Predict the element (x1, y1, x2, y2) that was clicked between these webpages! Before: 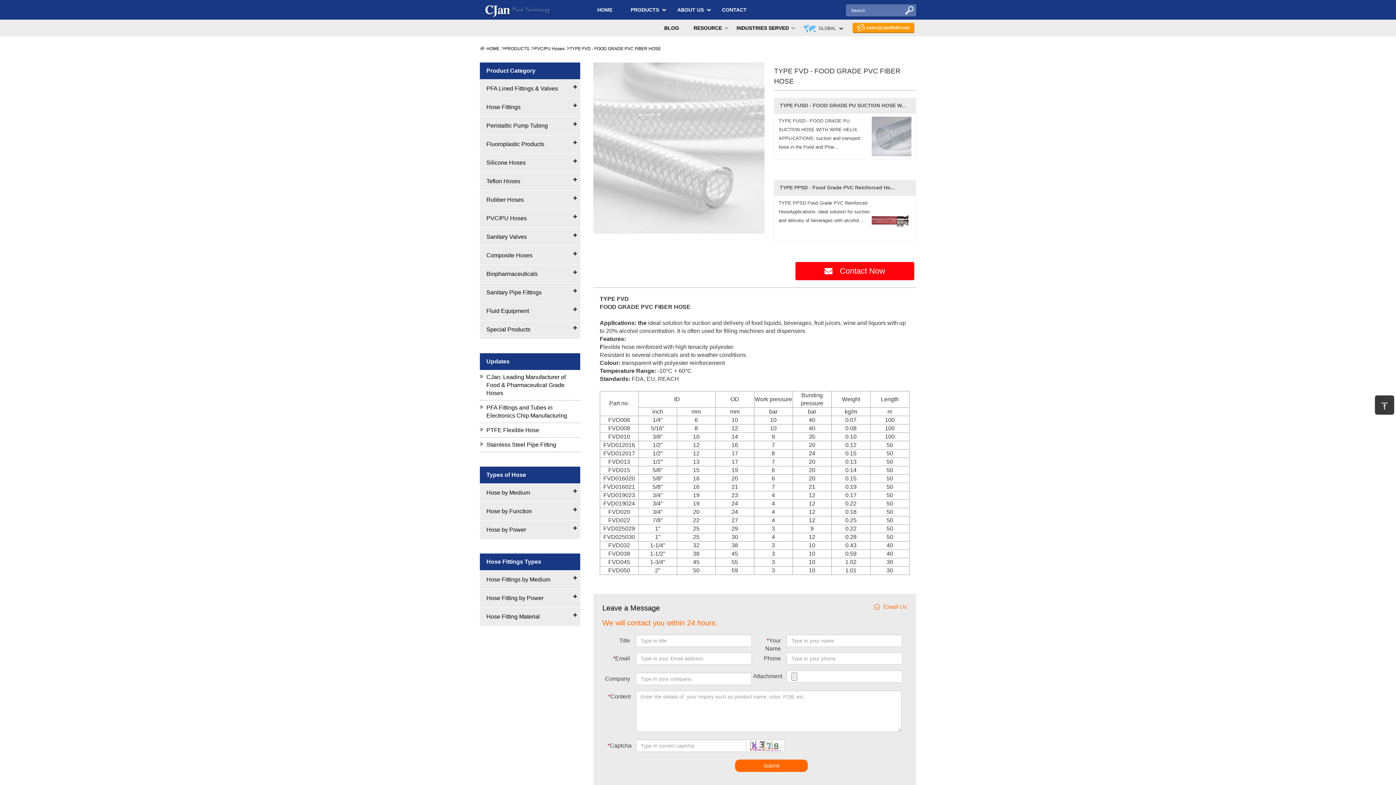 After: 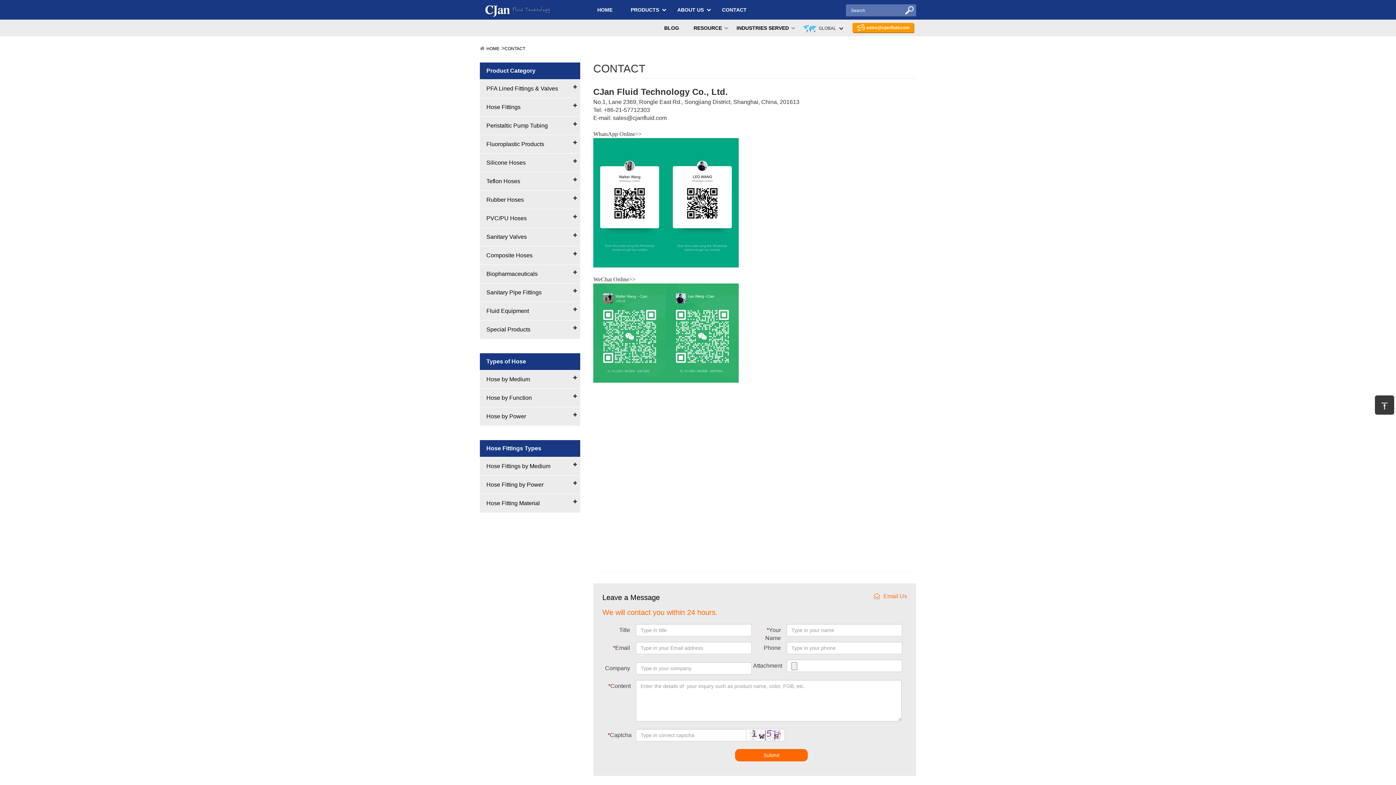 Action: label: CONTACT bbox: (722, 6, 746, 12)